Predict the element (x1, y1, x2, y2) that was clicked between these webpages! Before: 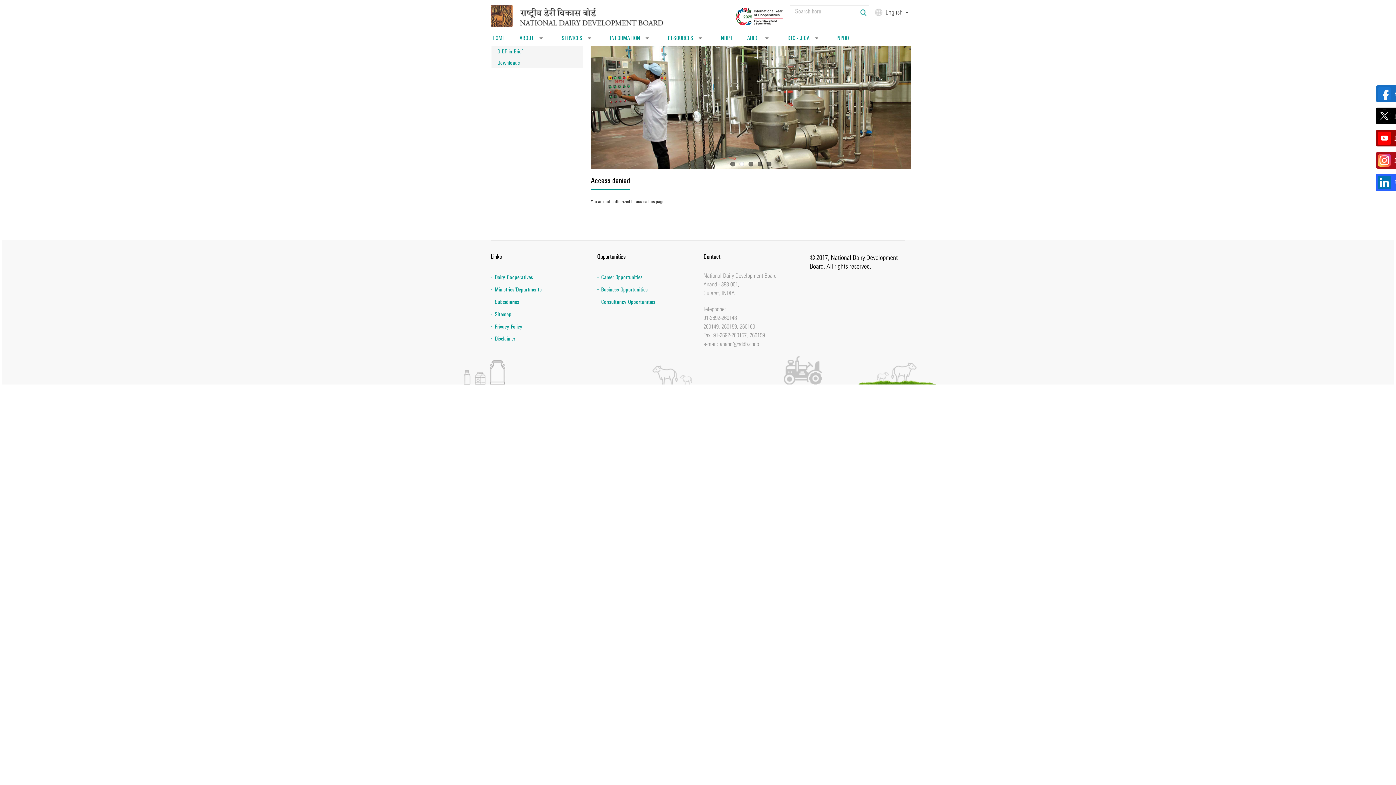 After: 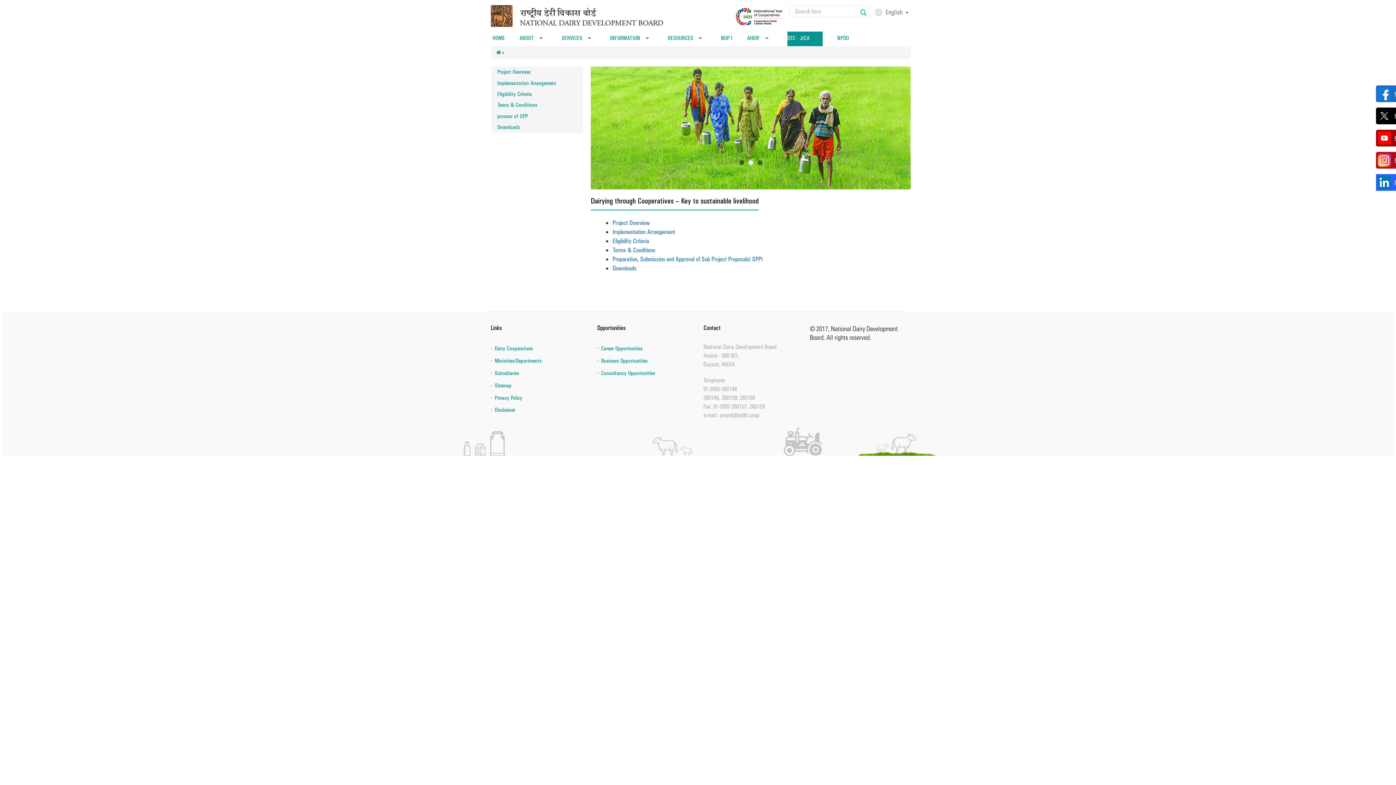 Action: label: DTC - JICA
» bbox: (787, 31, 822, 46)